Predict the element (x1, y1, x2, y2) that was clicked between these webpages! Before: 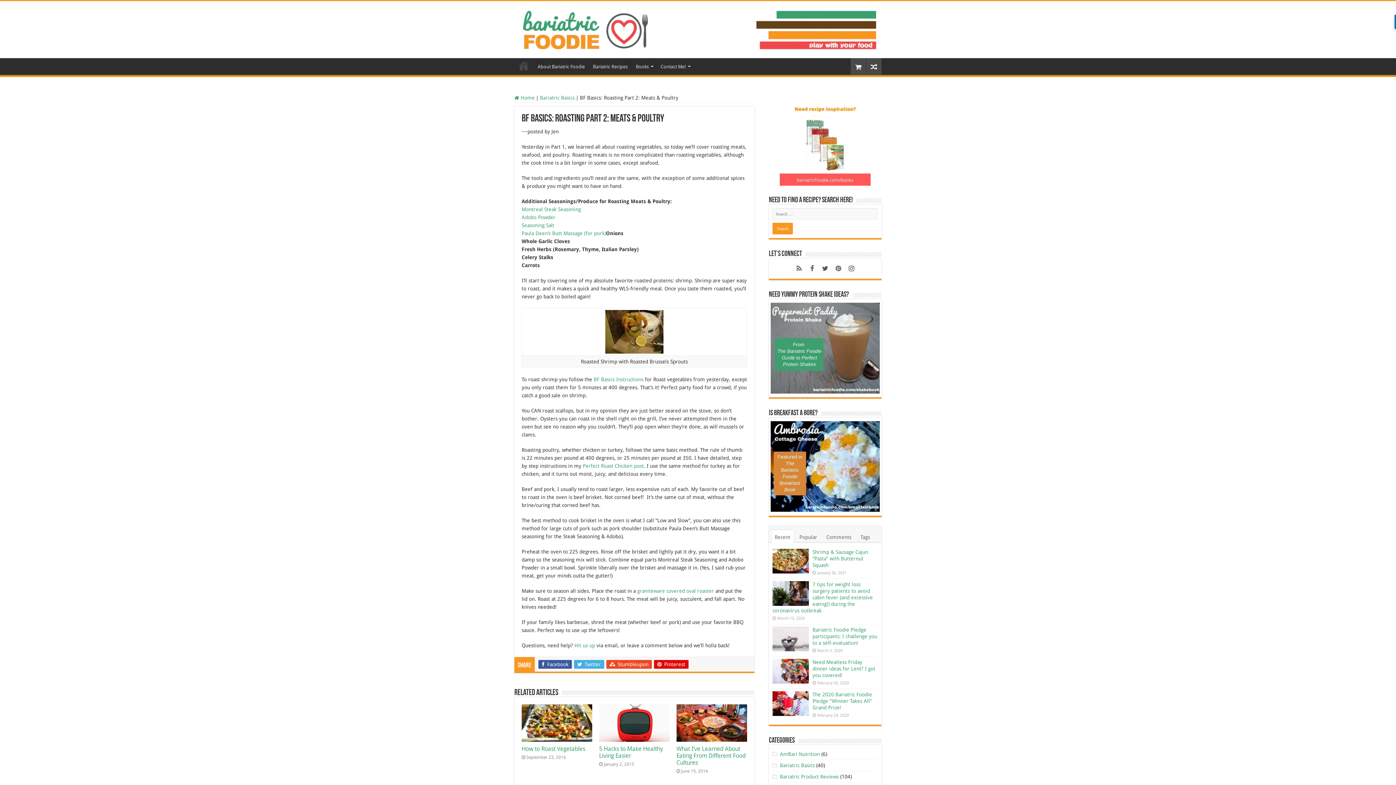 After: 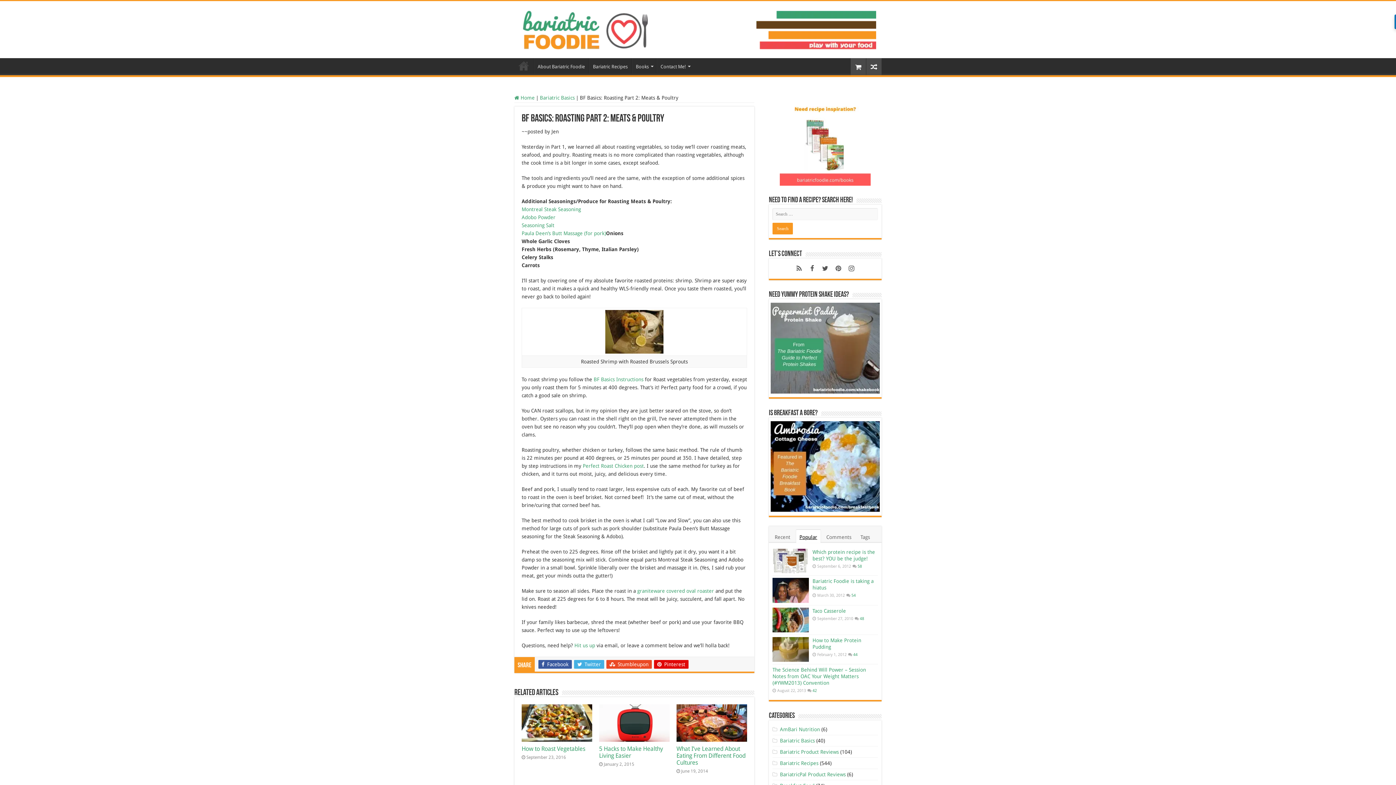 Action: label: Popular bbox: (796, 530, 820, 543)